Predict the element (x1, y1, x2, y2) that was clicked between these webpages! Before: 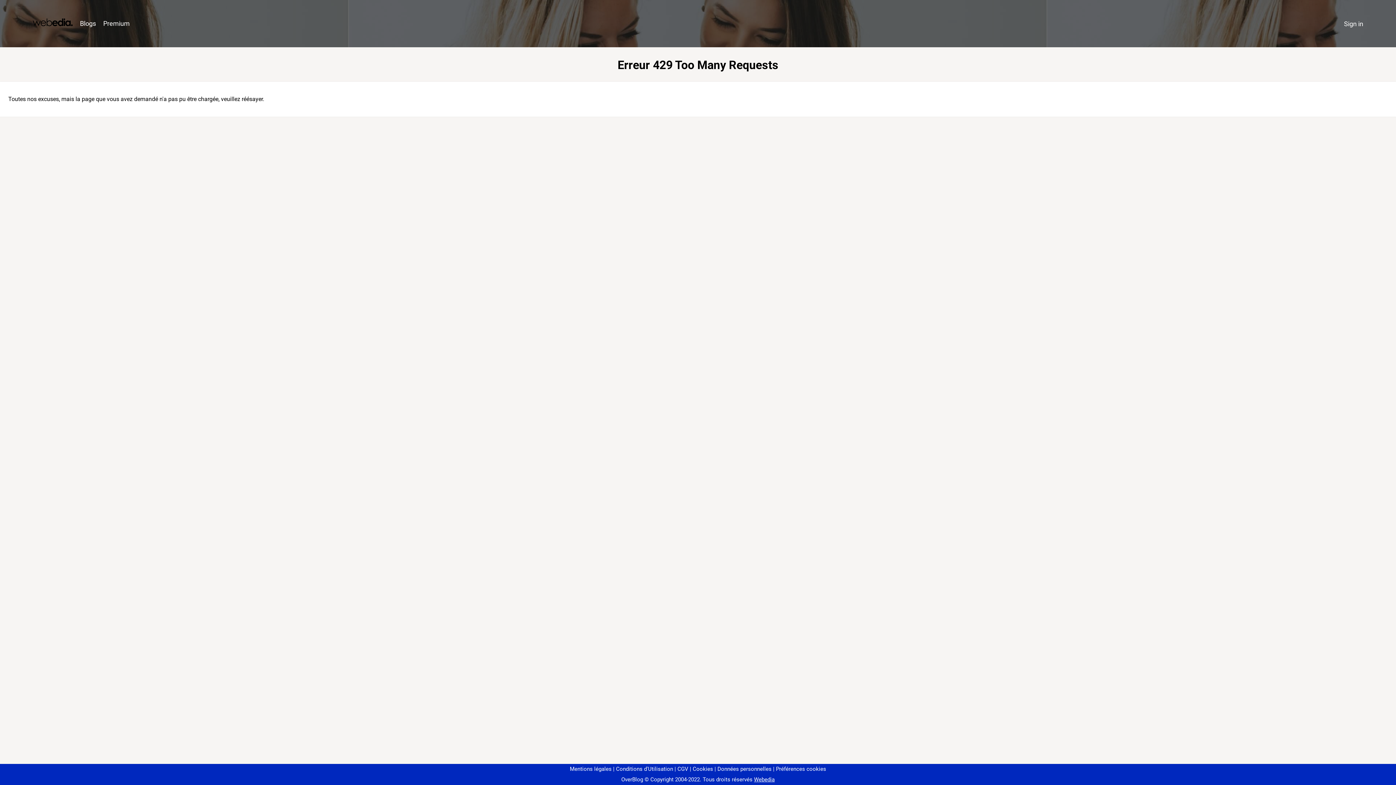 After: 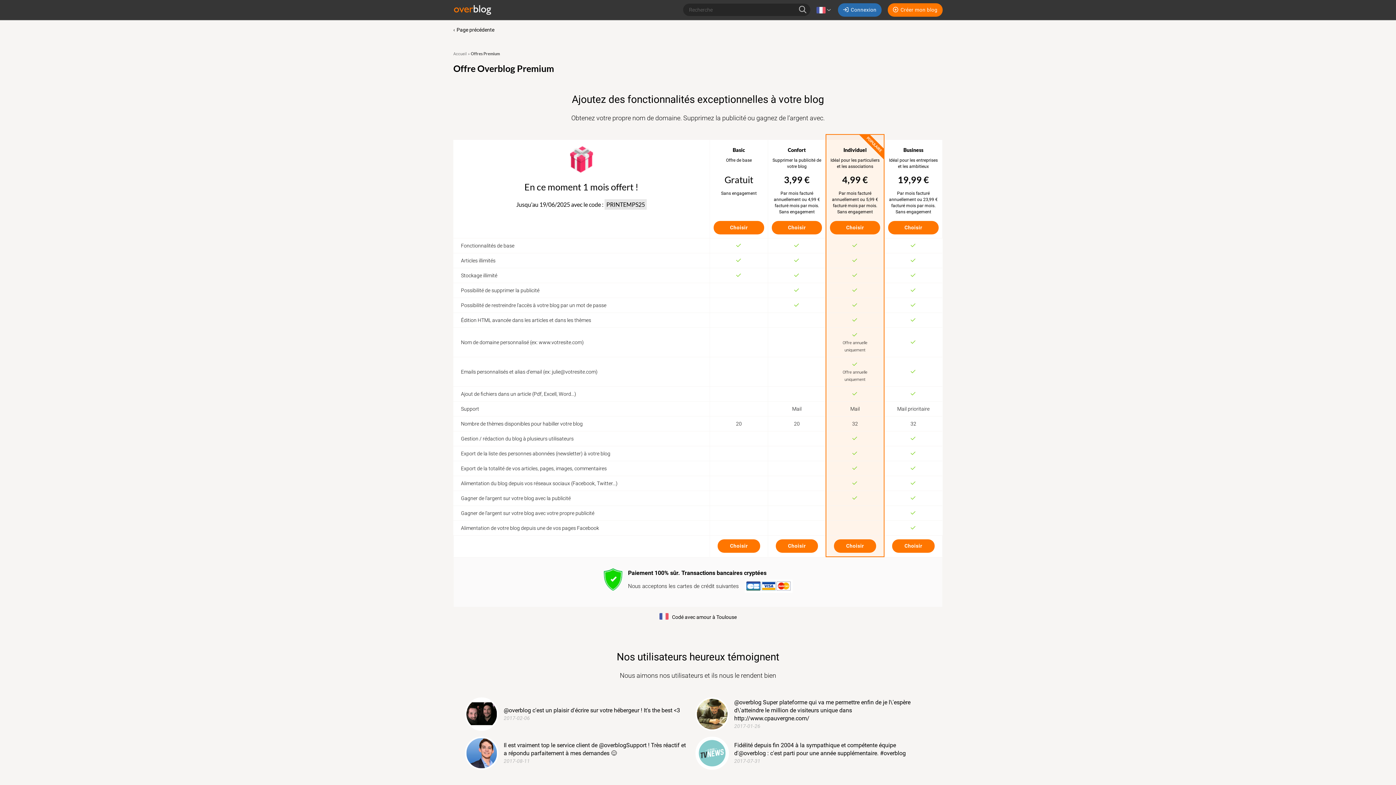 Action: label: Premium bbox: (99, 16, 133, 31)